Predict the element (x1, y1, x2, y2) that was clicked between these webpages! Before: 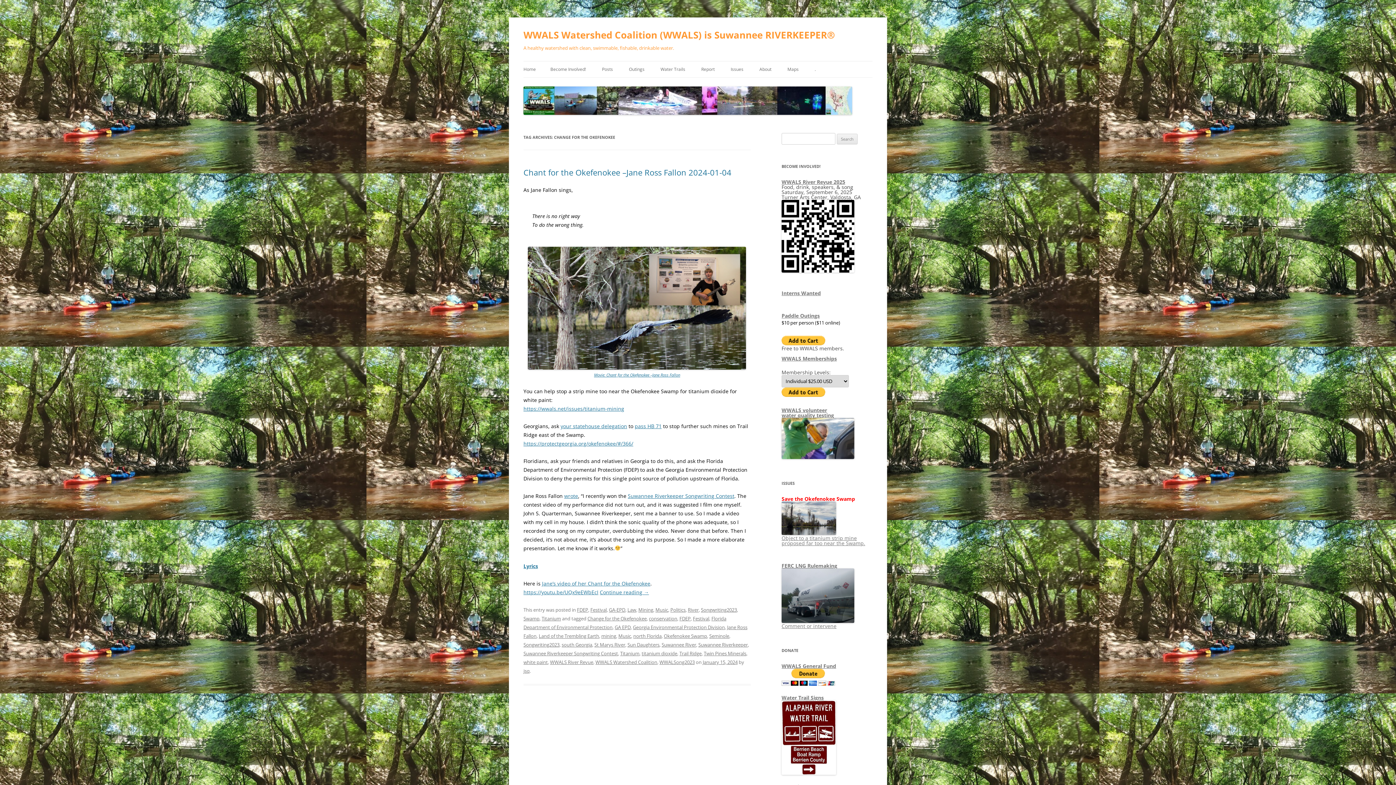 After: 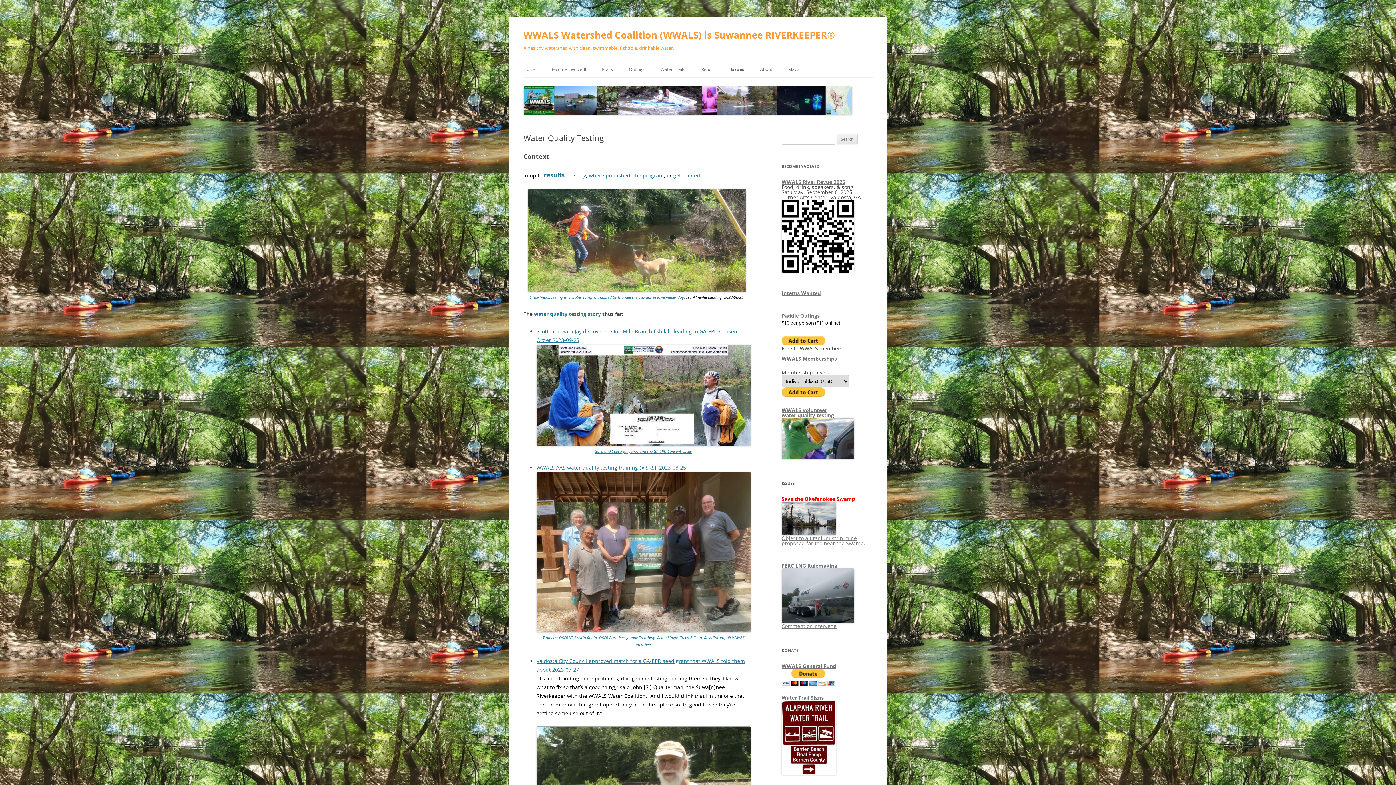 Action: label: WWALS volunteer
water quality testing bbox: (781, 406, 834, 418)